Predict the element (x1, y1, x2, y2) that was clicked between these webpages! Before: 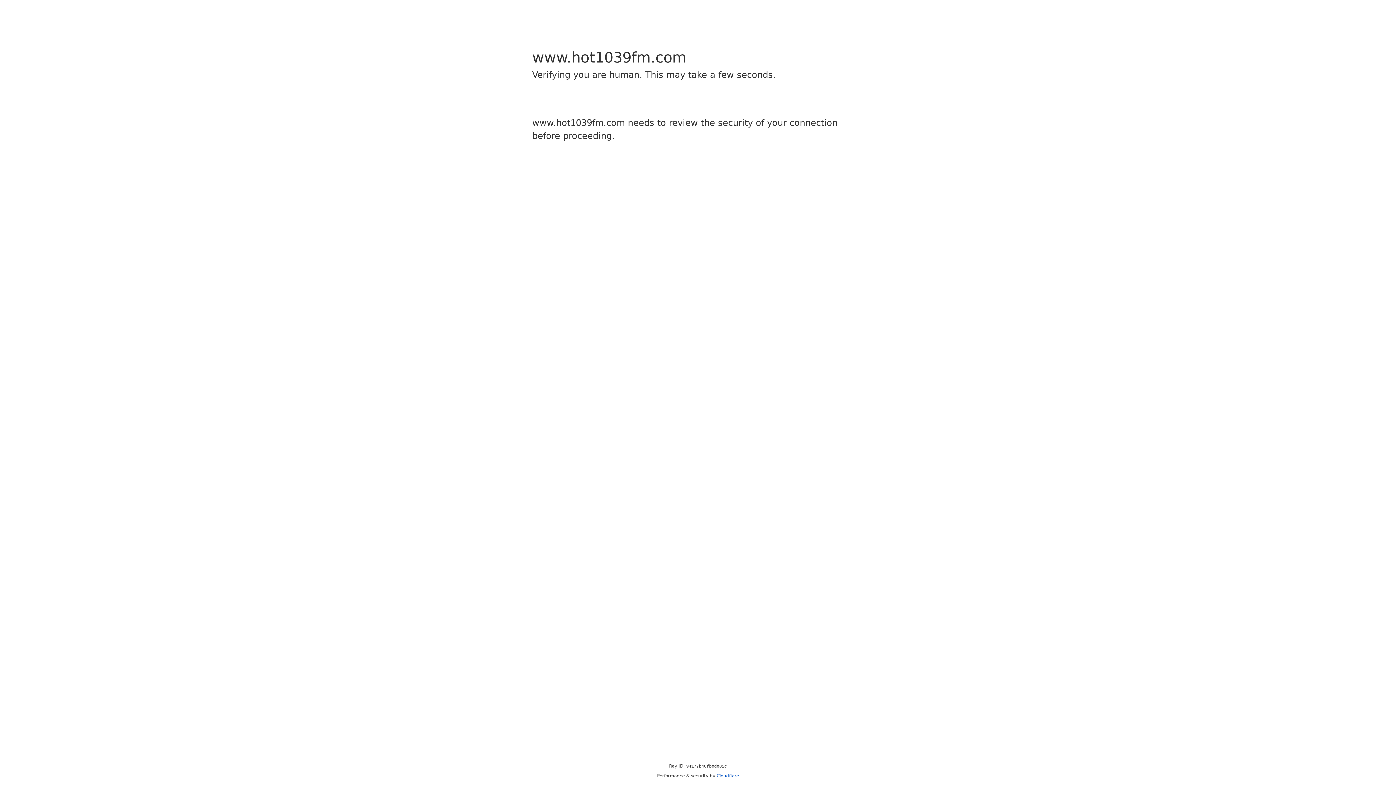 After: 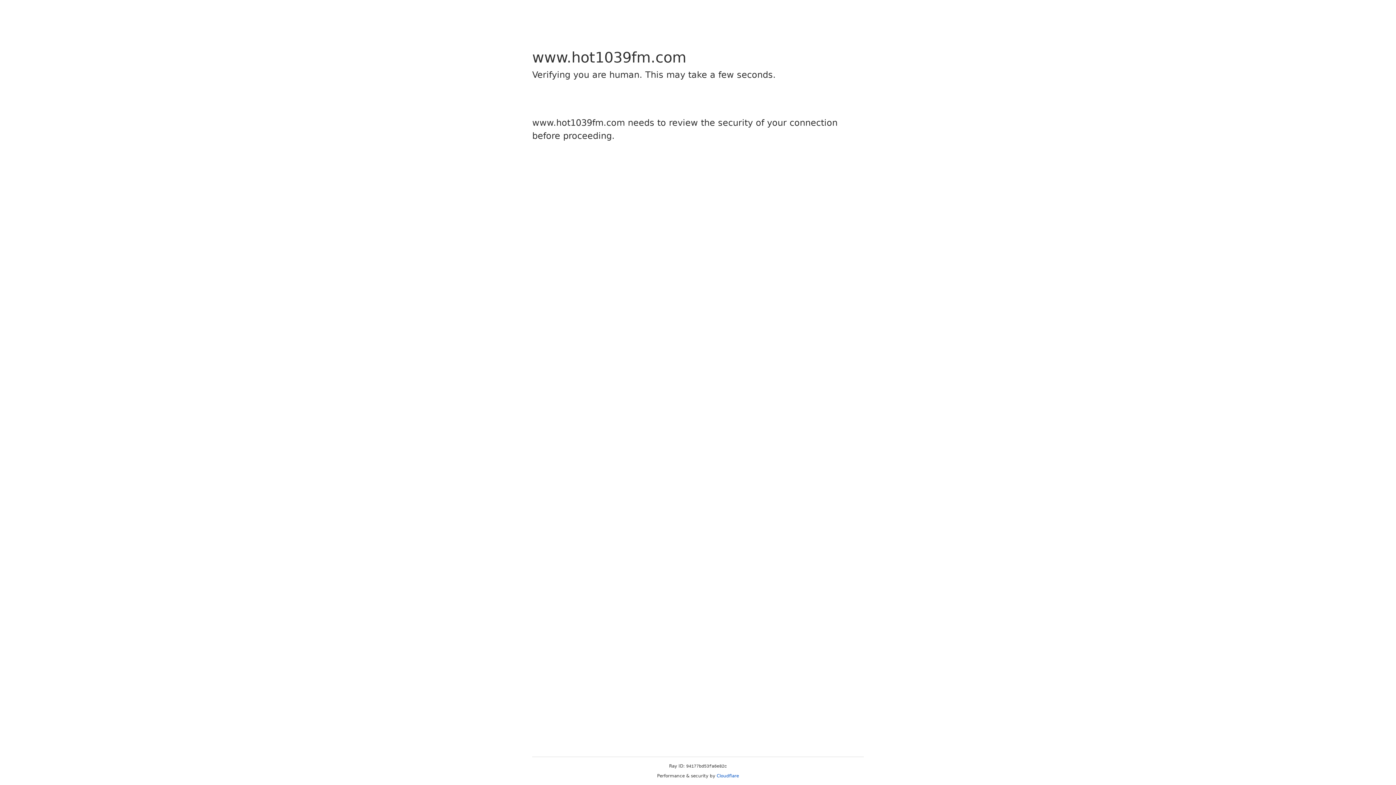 Action: bbox: (716, 773, 739, 778) label: Cloudflare